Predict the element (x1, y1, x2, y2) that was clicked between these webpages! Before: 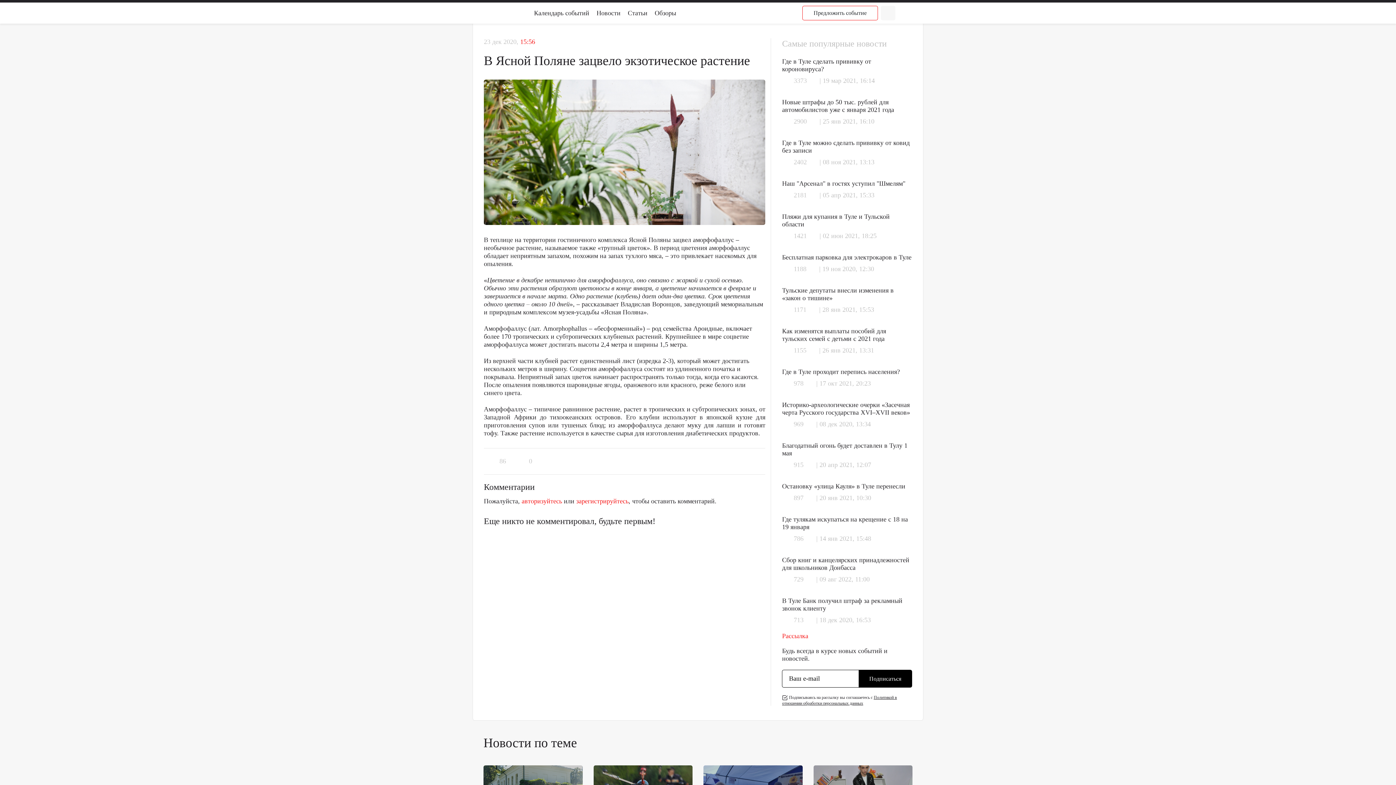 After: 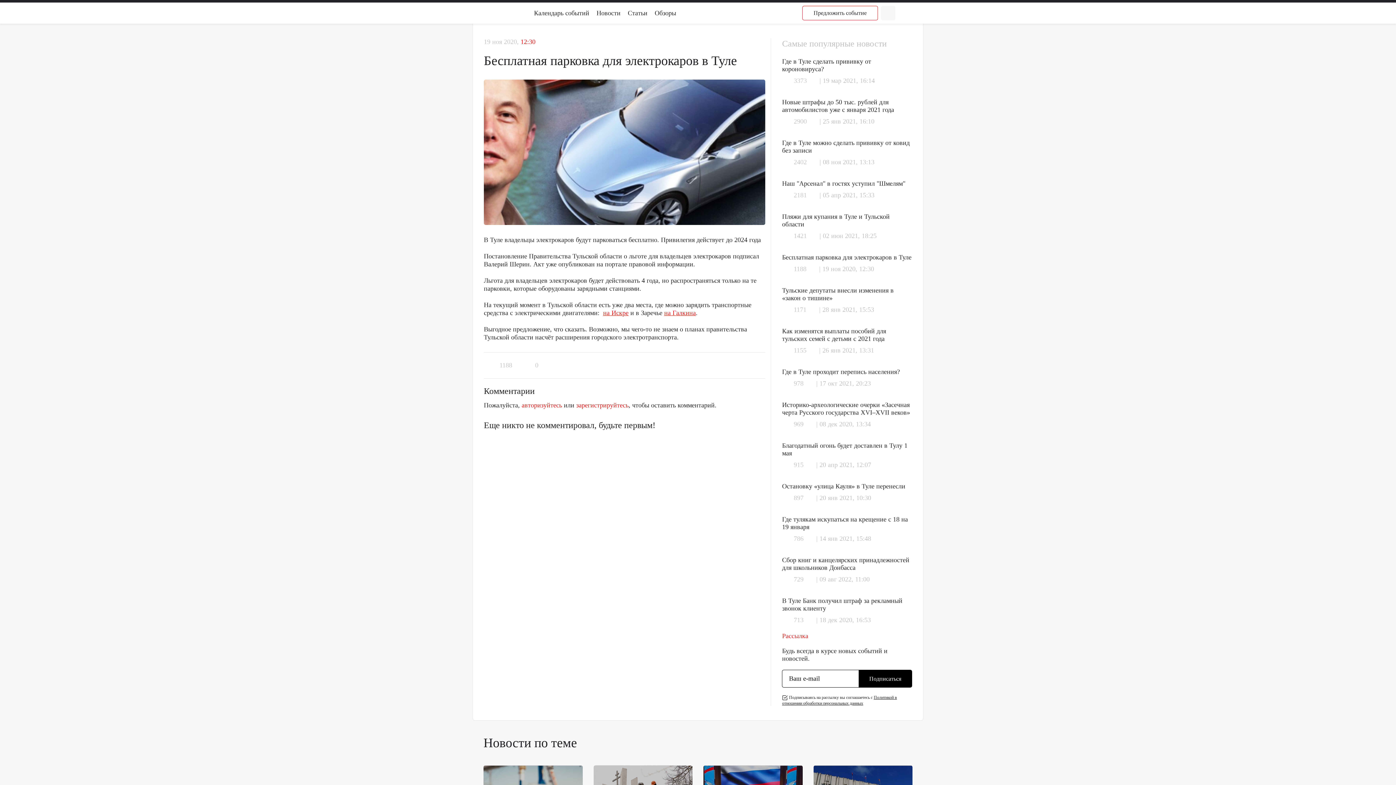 Action: bbox: (782, 264, 806, 274) label: 1188